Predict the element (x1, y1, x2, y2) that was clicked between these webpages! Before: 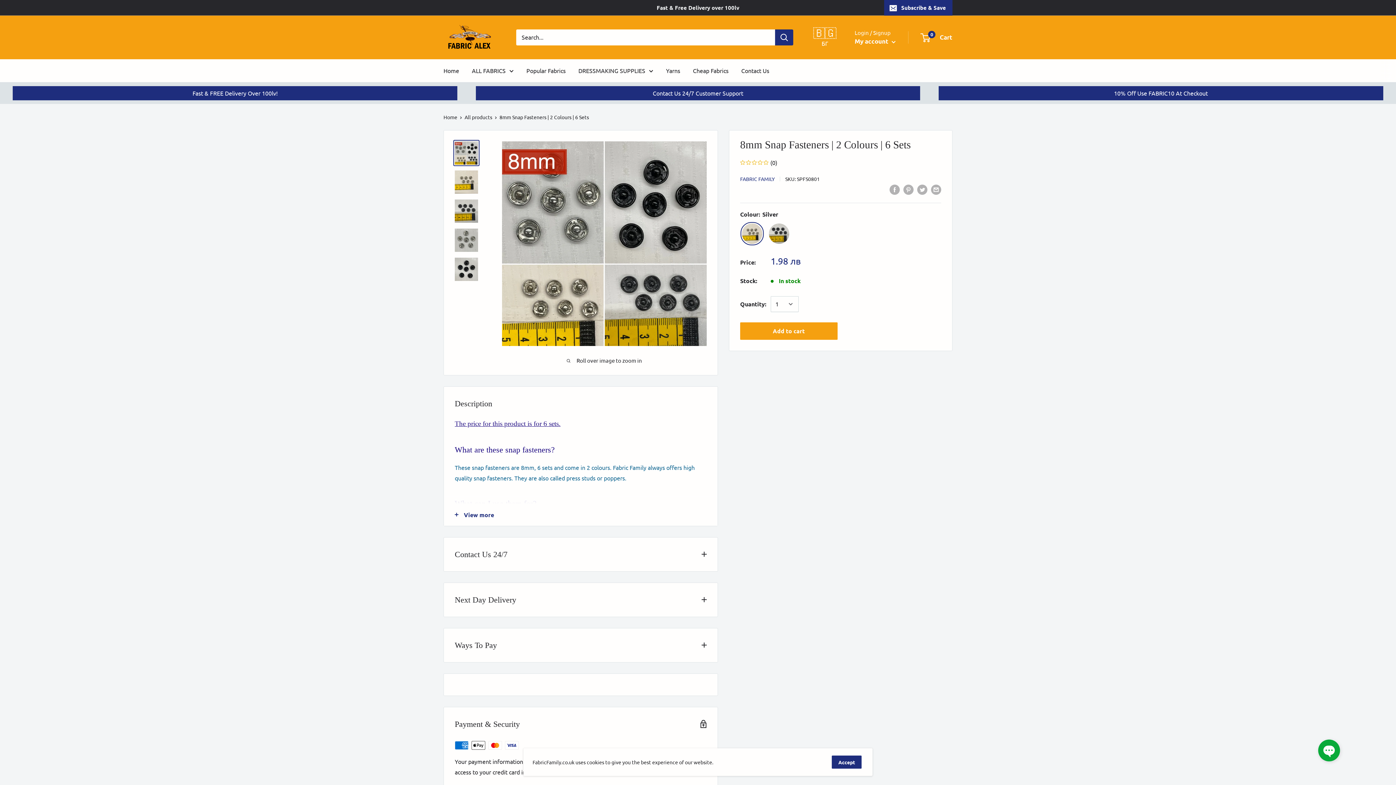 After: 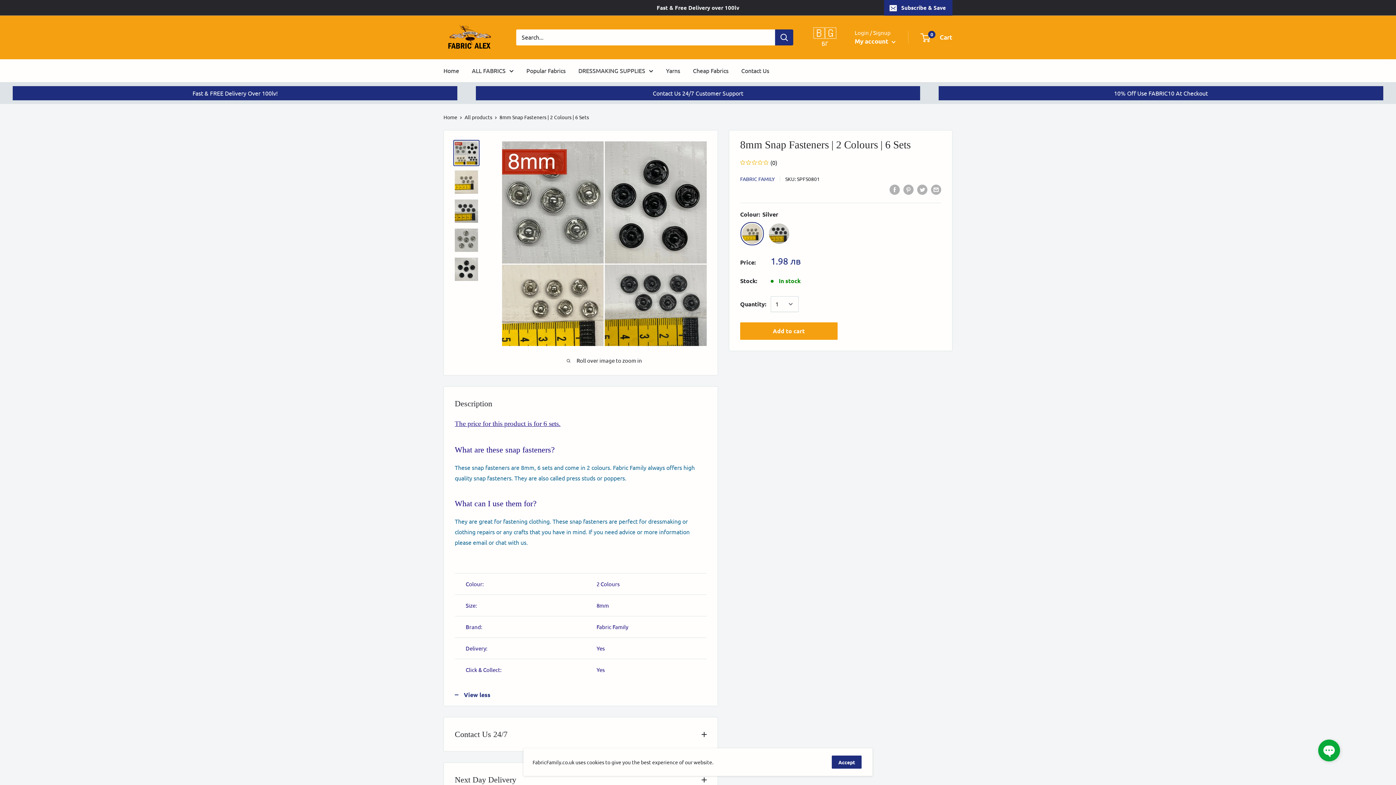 Action: label: View more bbox: (444, 503, 717, 526)